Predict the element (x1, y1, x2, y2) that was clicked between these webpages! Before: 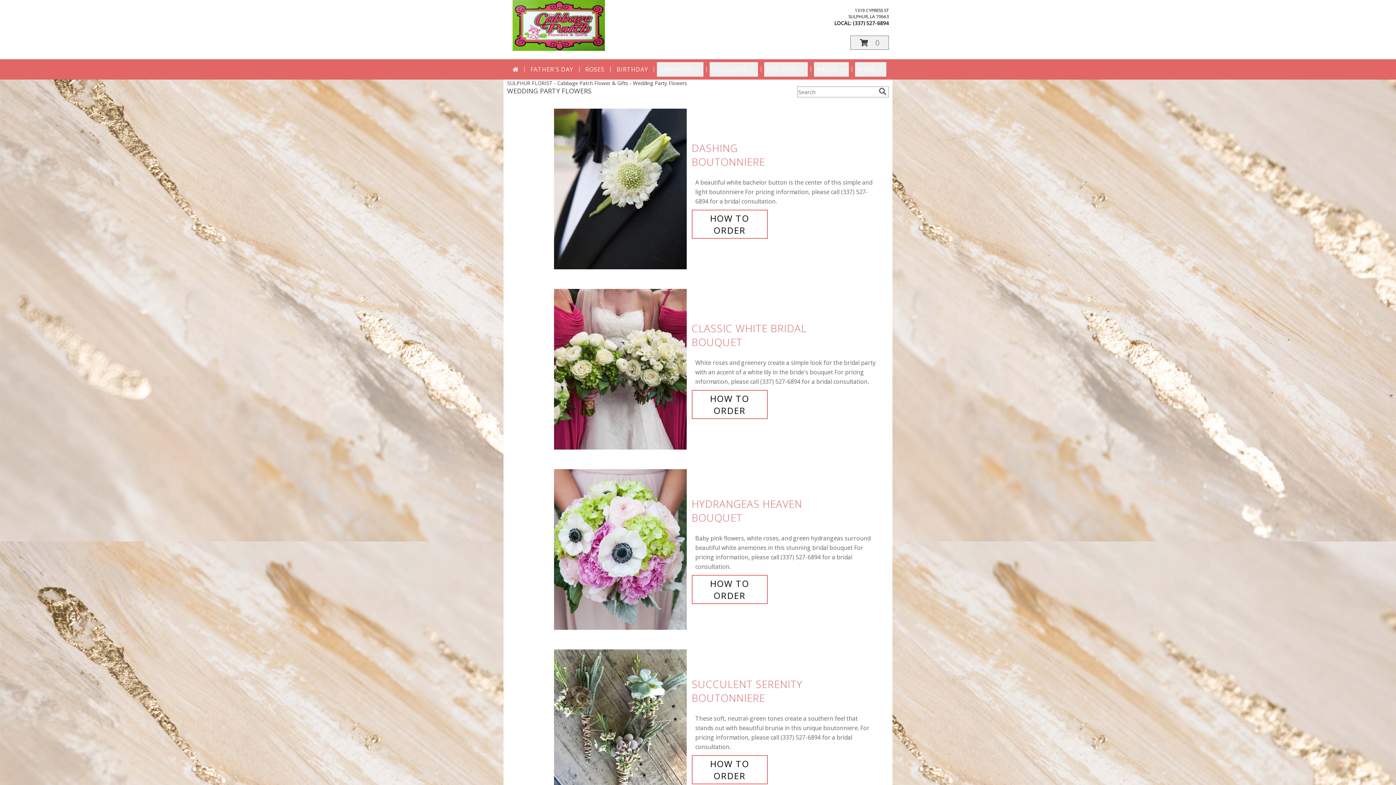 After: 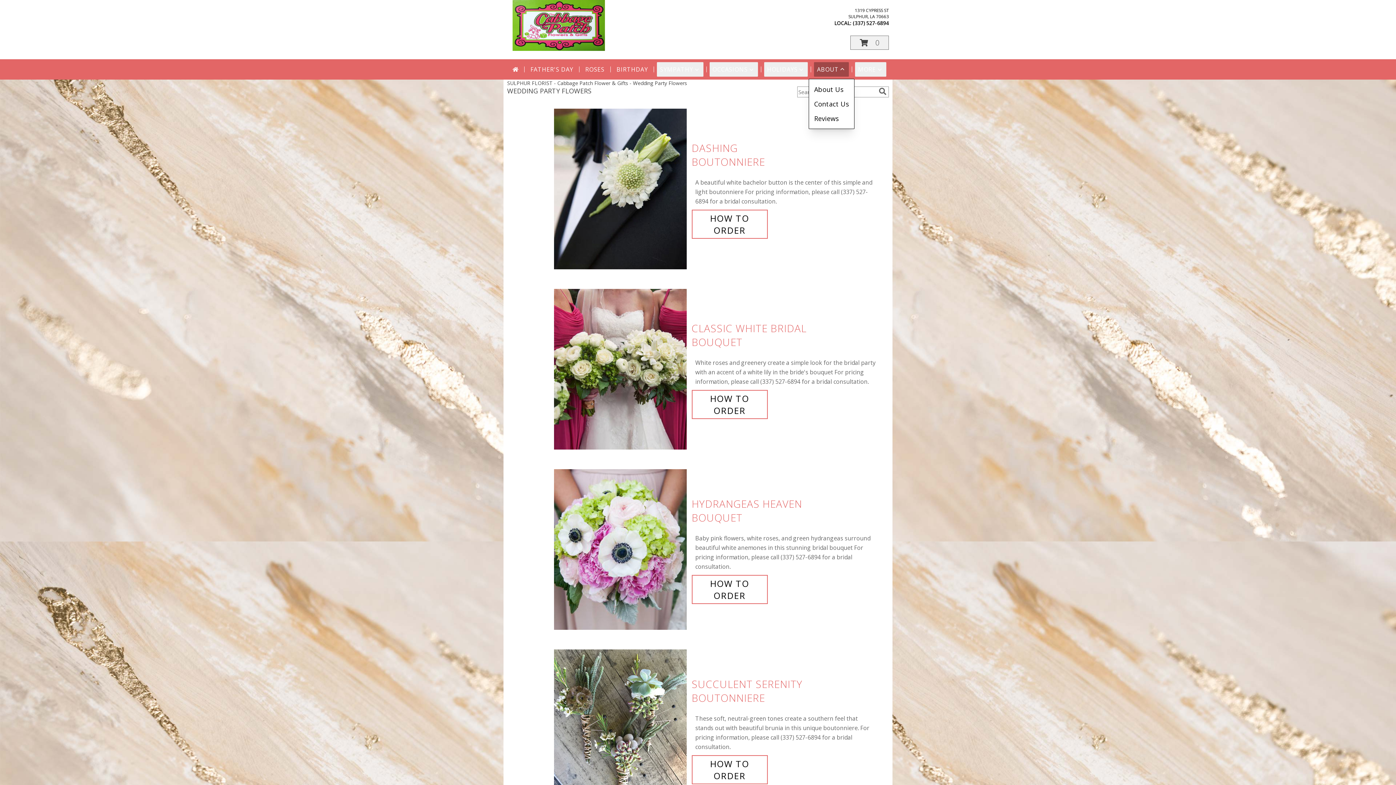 Action: label: ABOUT bbox: (814, 62, 849, 76)